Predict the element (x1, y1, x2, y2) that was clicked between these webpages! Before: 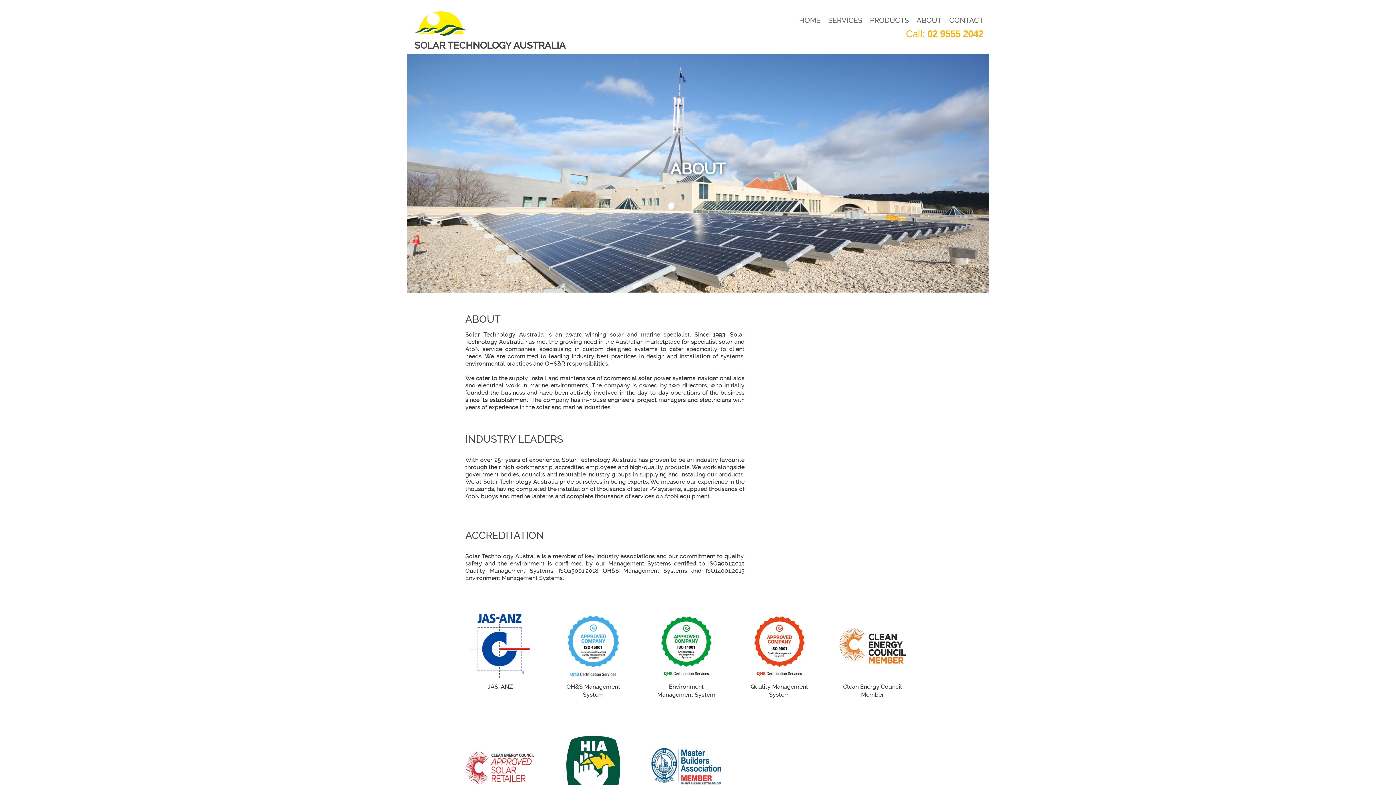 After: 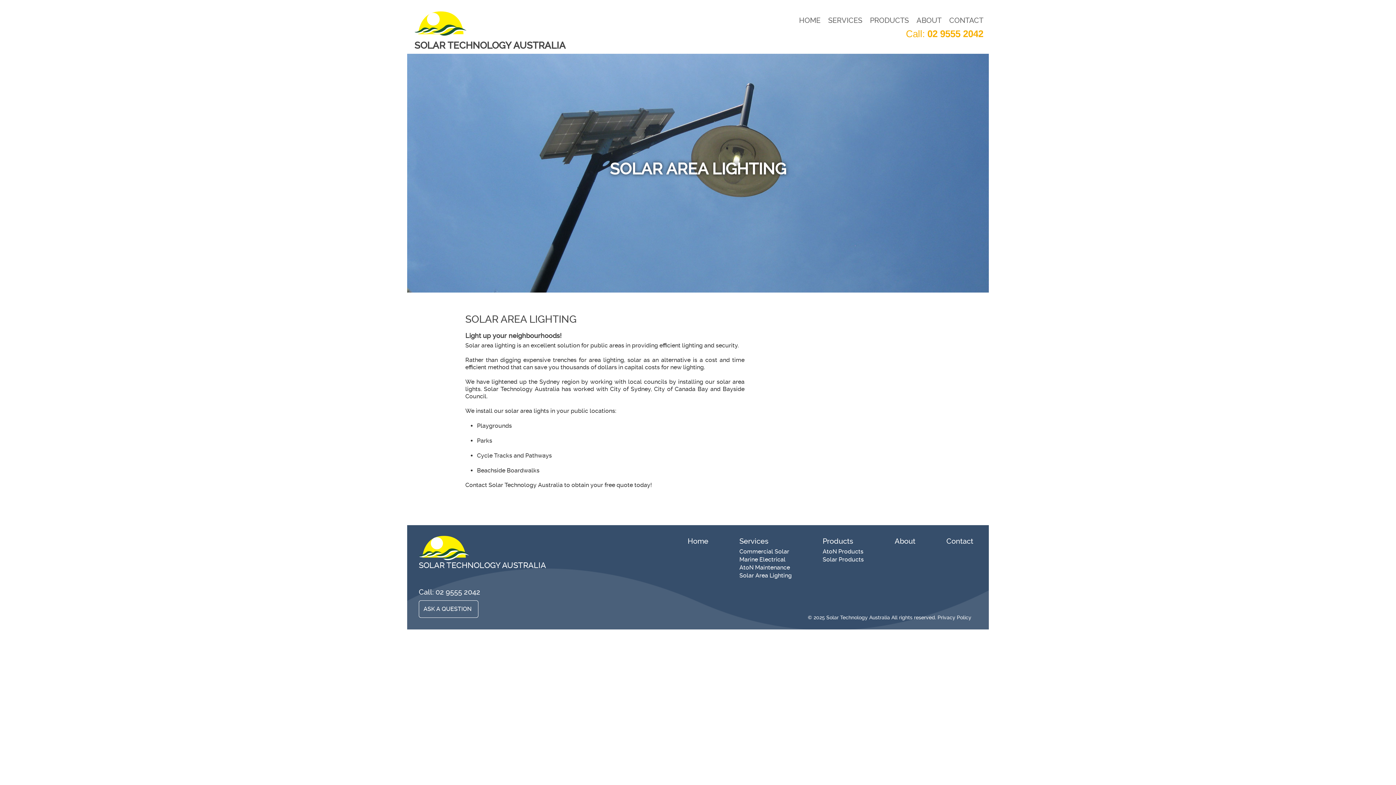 Action: bbox: (830, 64, 910, 72) label: SOLAR AREA LIGHTING